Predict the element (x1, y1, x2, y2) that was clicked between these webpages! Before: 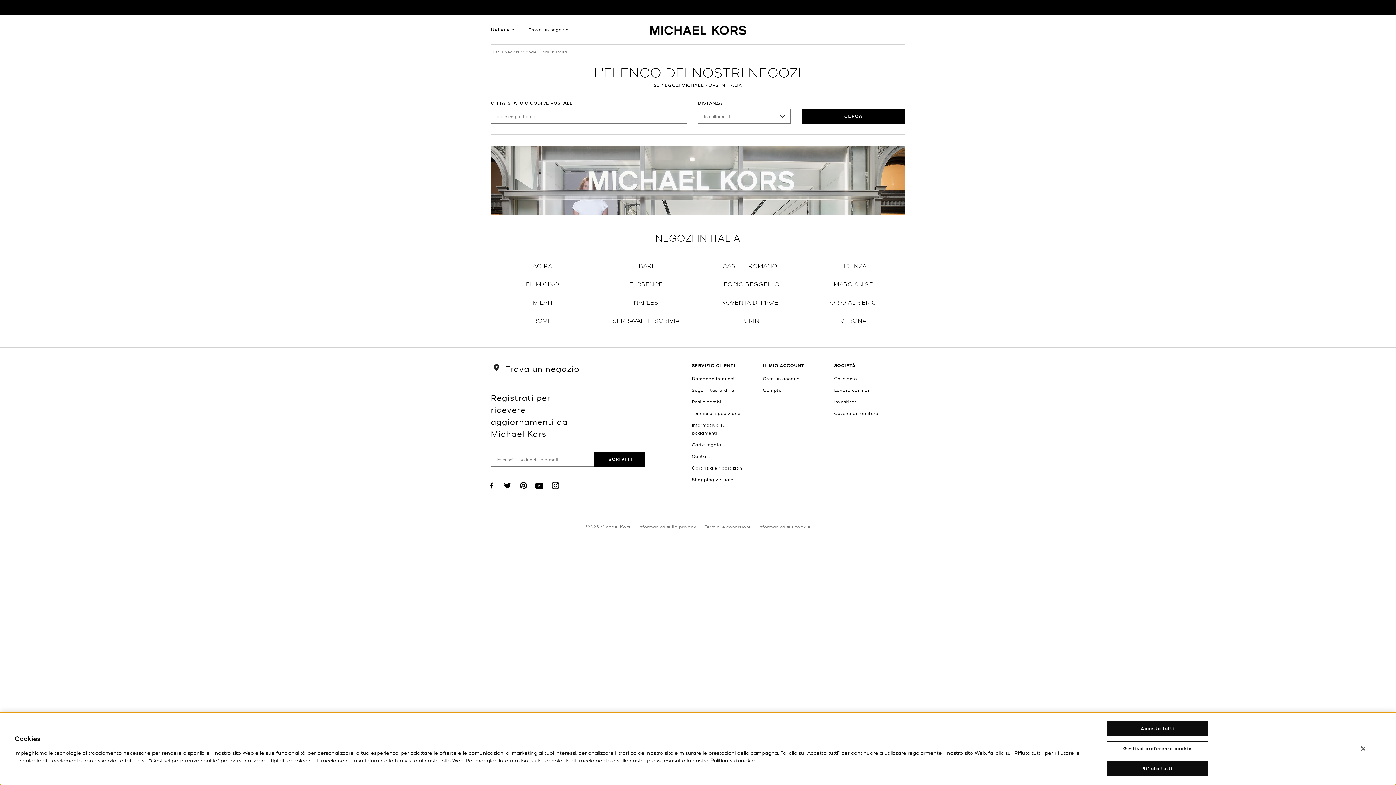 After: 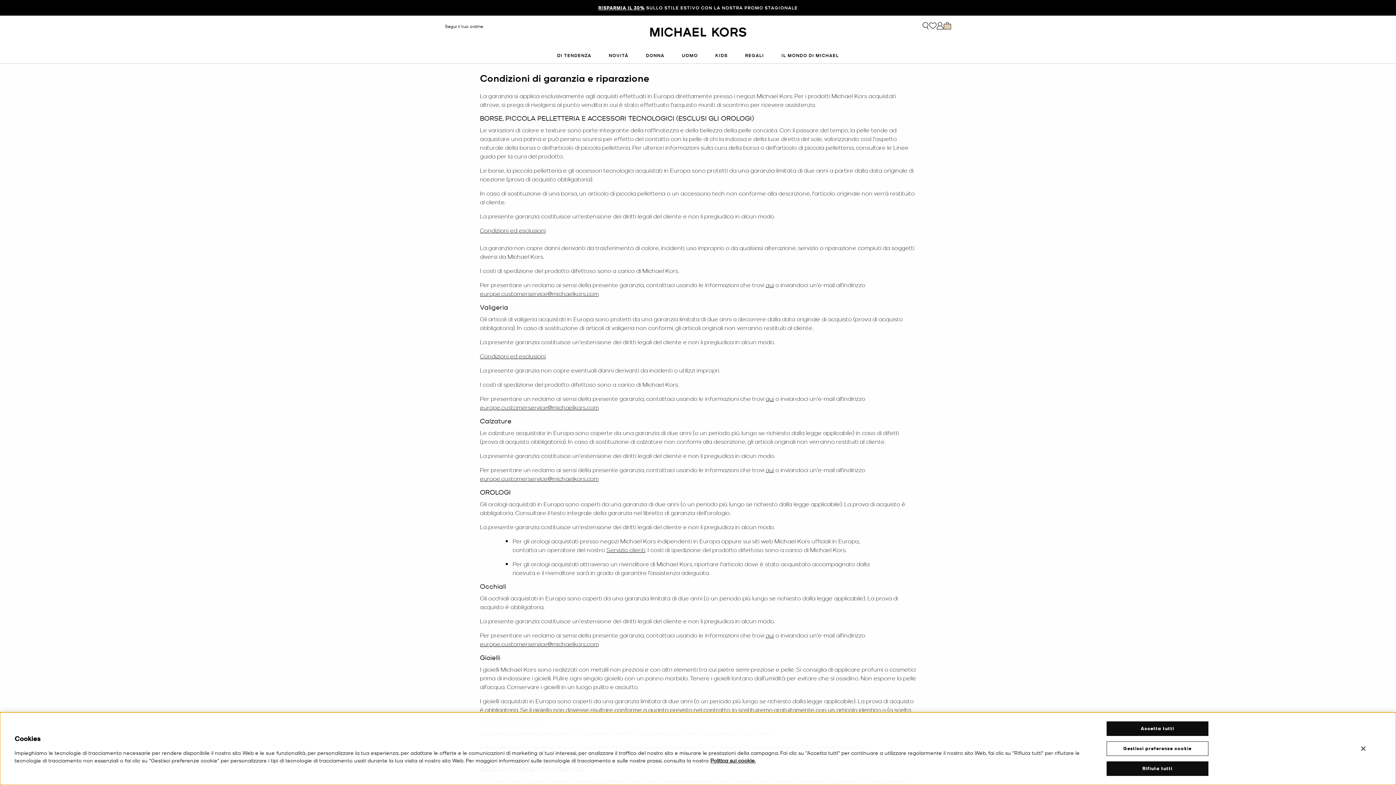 Action: label: Garanzia e riparazioni bbox: (692, 465, 743, 470)